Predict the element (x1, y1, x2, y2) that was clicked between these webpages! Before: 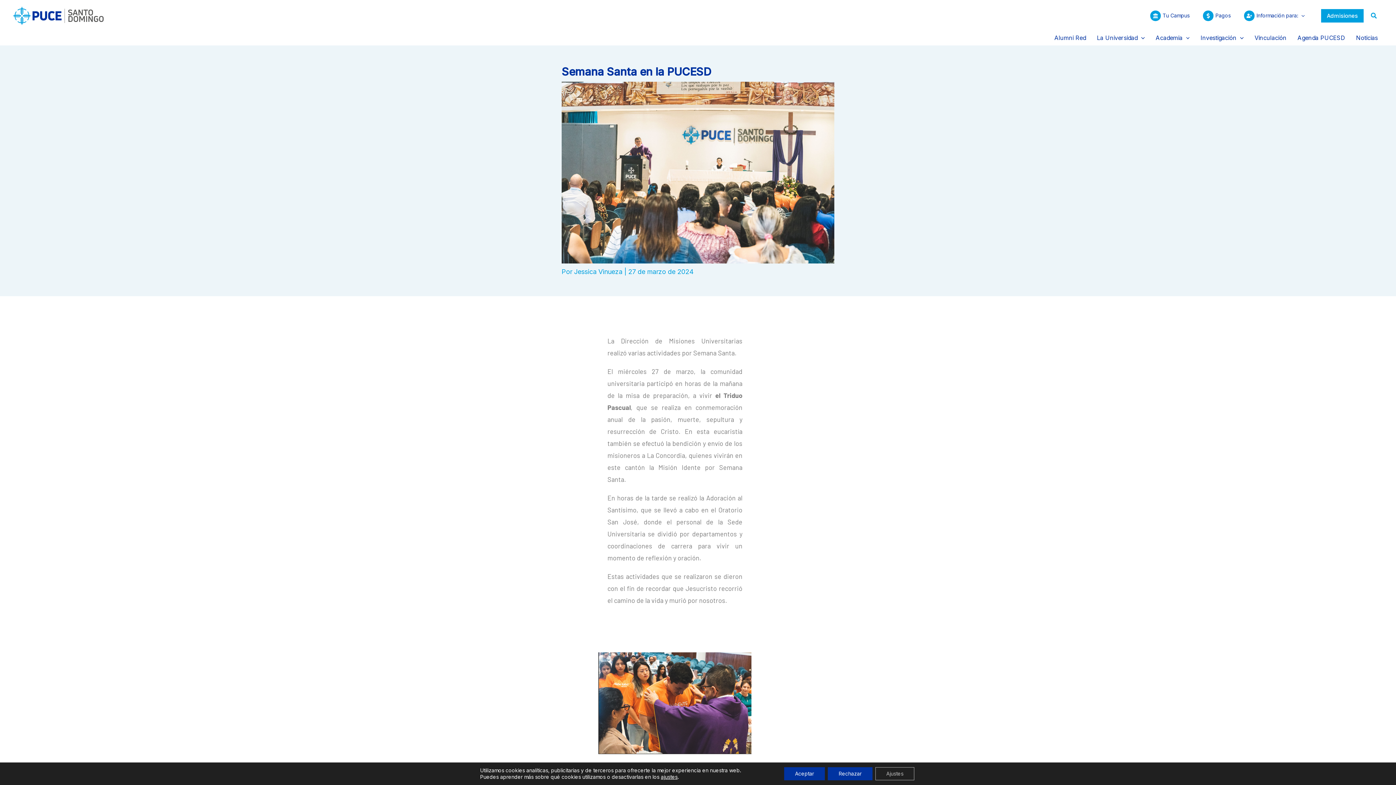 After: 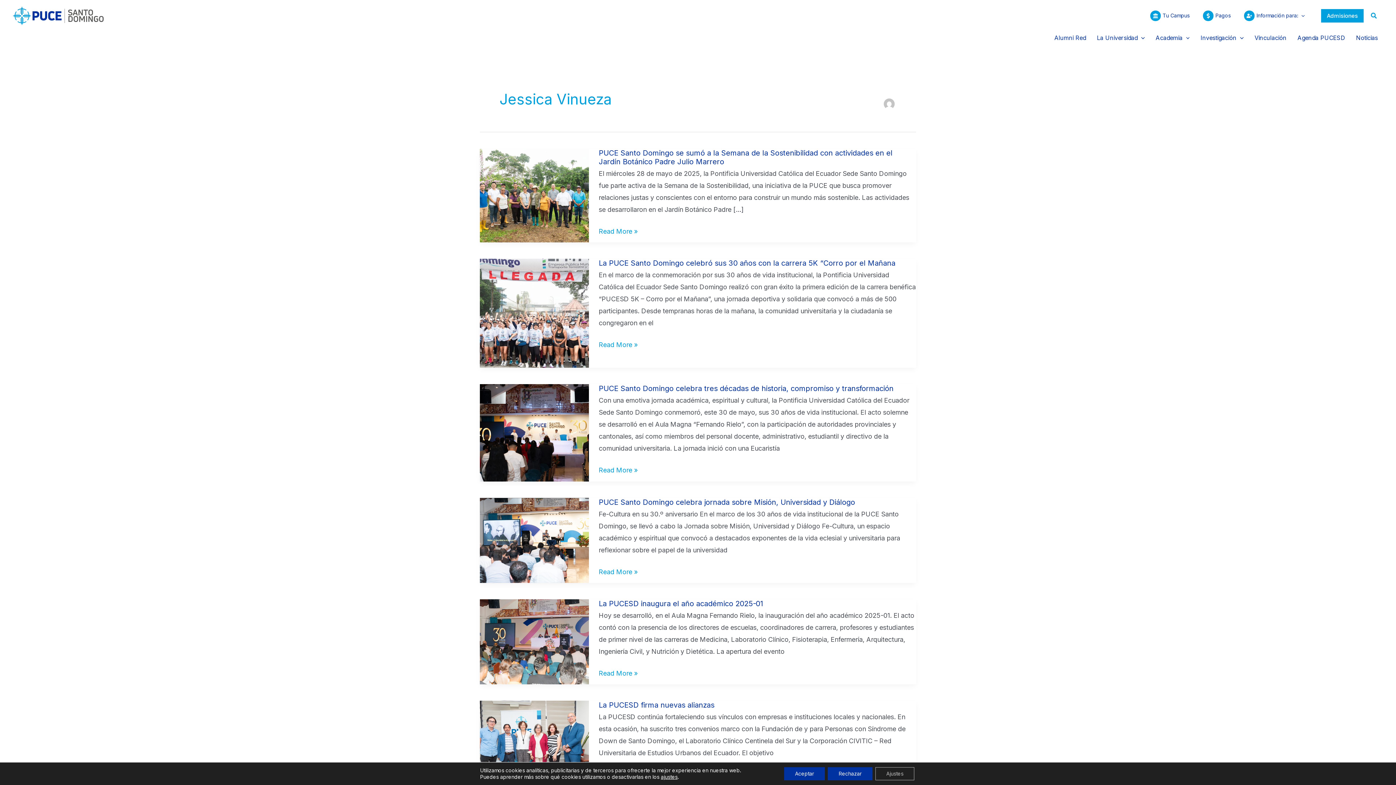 Action: bbox: (574, 268, 624, 275) label: Jessica Vinueza 